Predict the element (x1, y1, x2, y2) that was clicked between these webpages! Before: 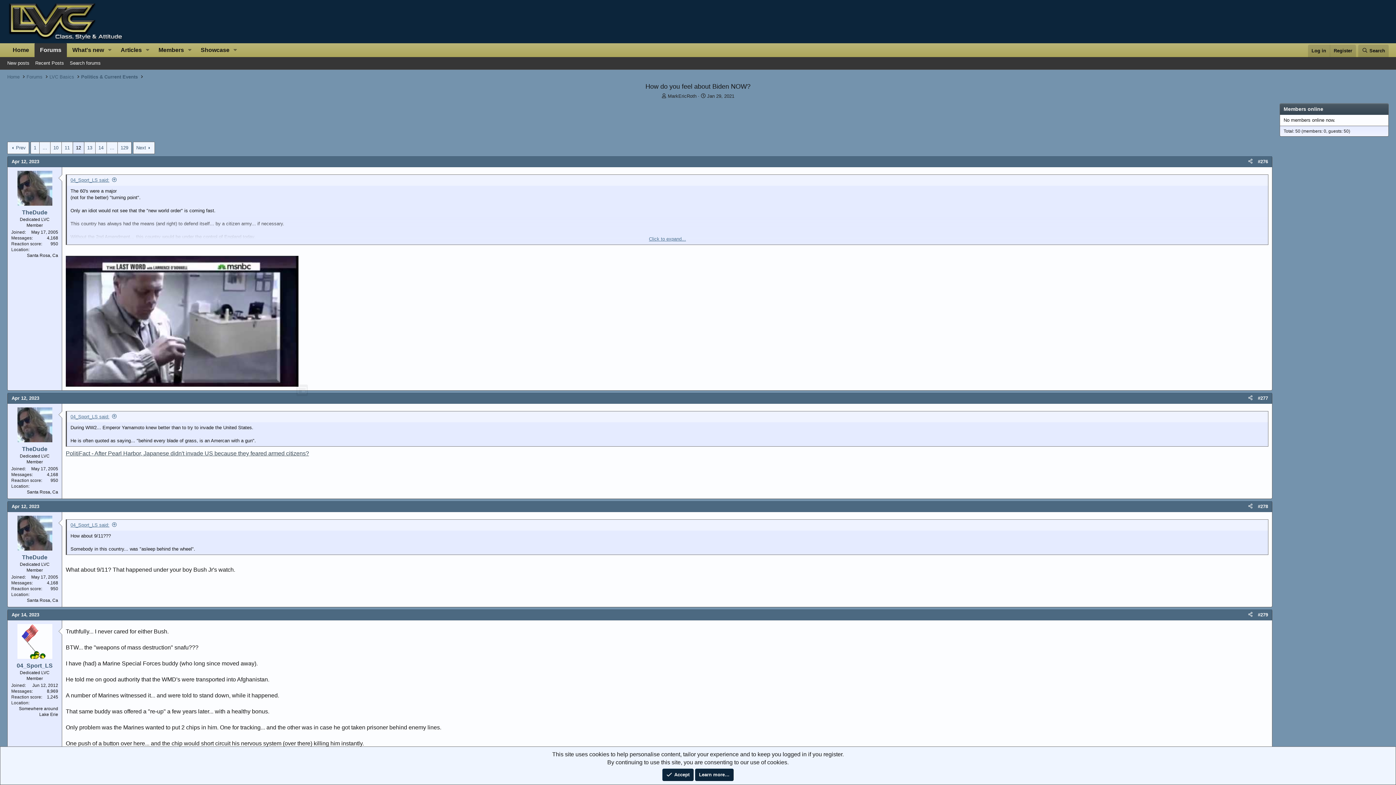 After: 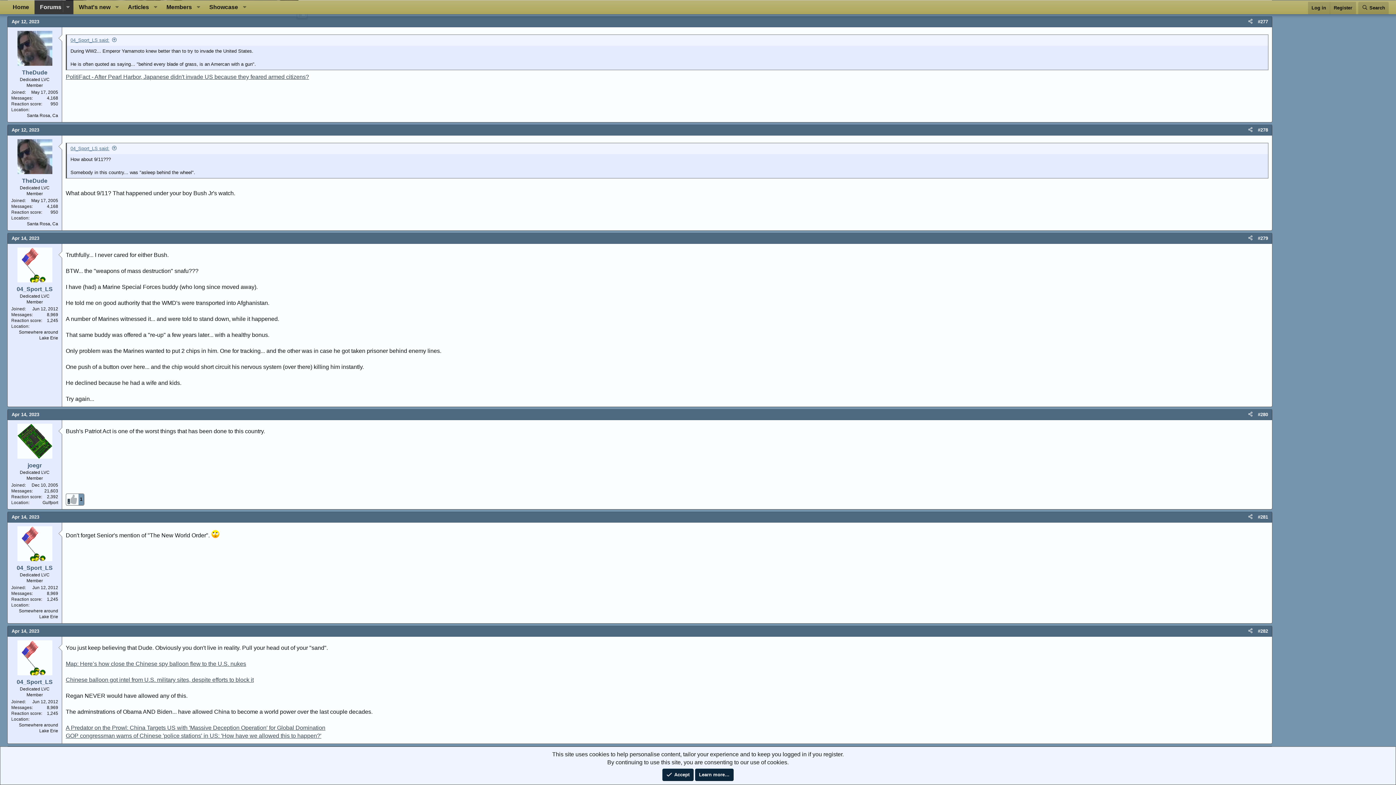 Action: bbox: (11, 395, 39, 400) label: Apr 12, 2023